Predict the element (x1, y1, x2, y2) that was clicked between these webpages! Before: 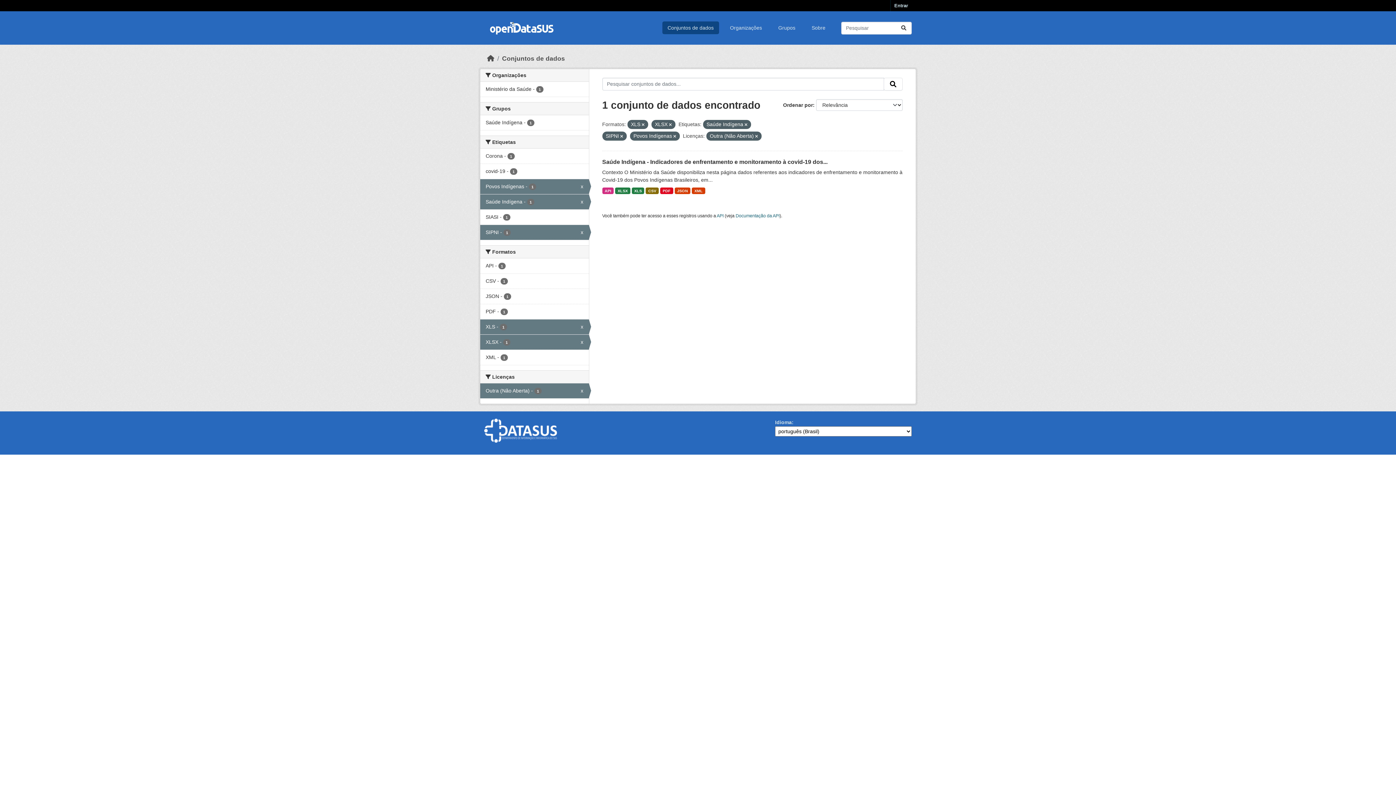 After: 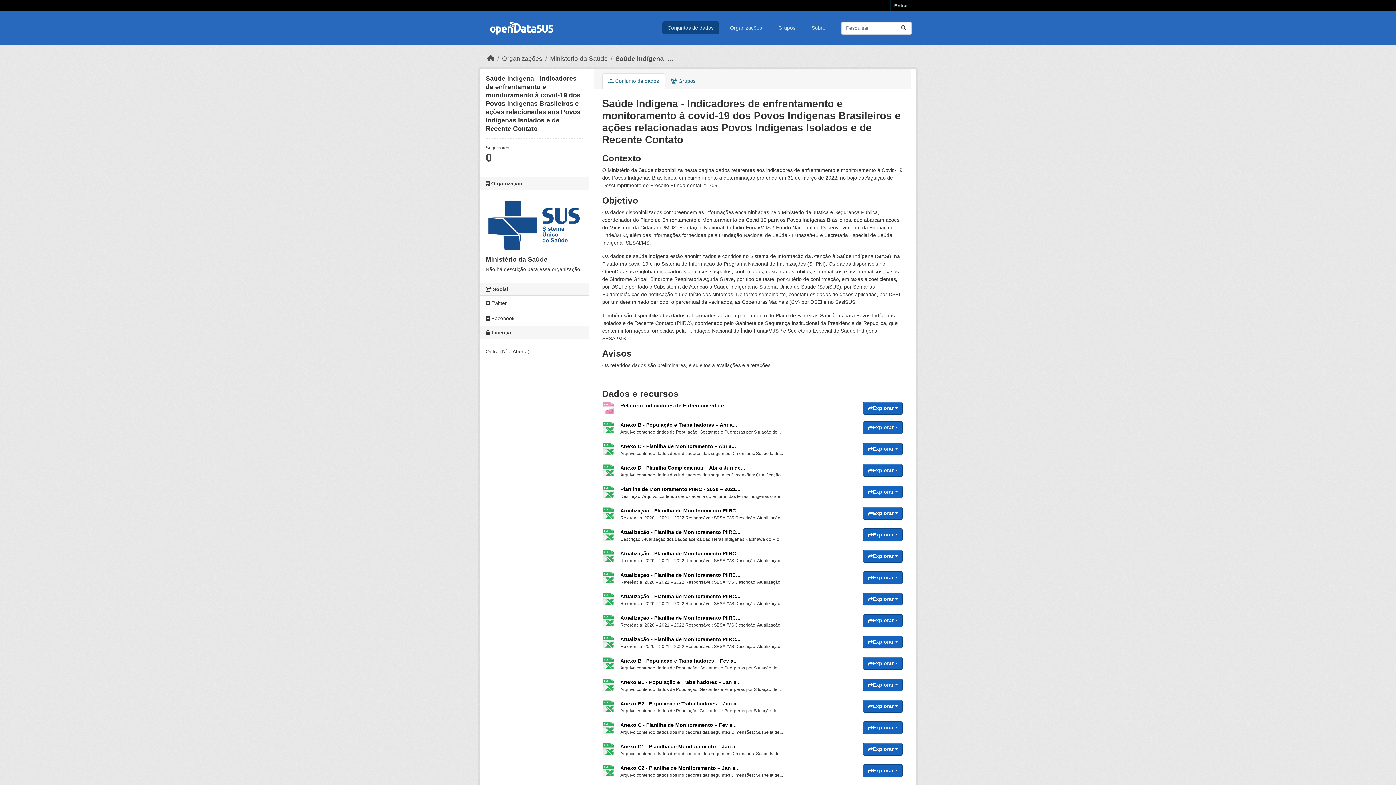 Action: bbox: (602, 158, 827, 165) label: Saúde Indígena - Indicadores de enfrentamento e monitoramento à covid-19 dos...